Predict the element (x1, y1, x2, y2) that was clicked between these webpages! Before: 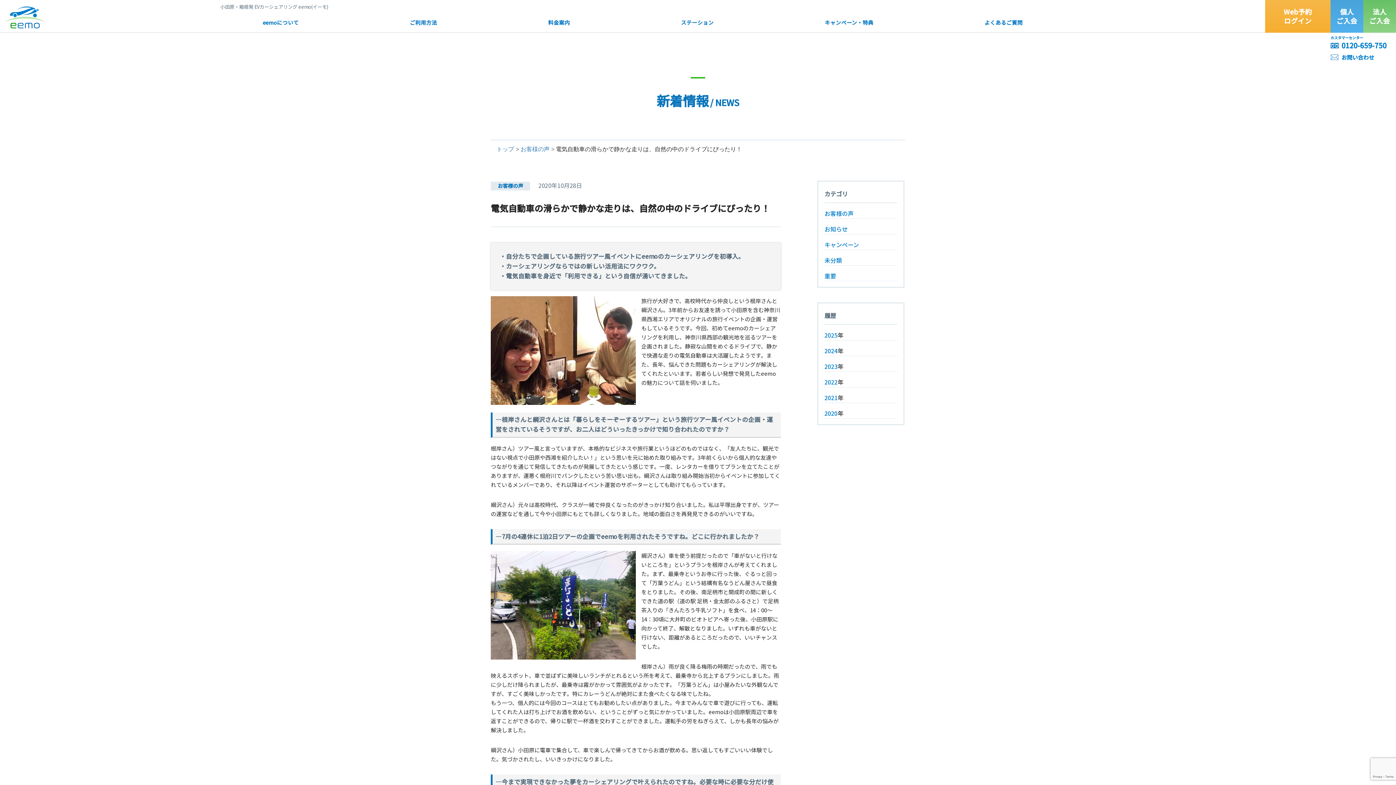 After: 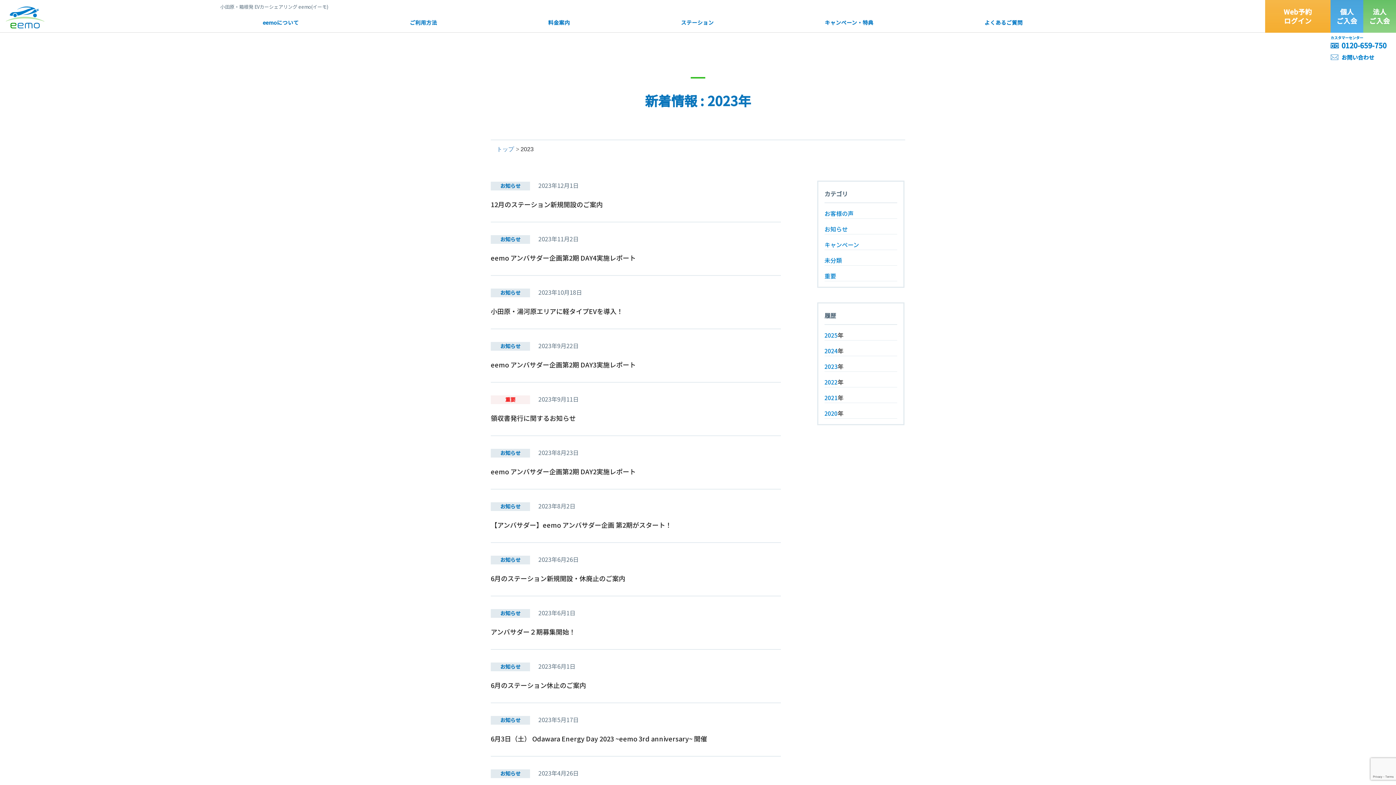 Action: bbox: (824, 362, 837, 370) label: 2023